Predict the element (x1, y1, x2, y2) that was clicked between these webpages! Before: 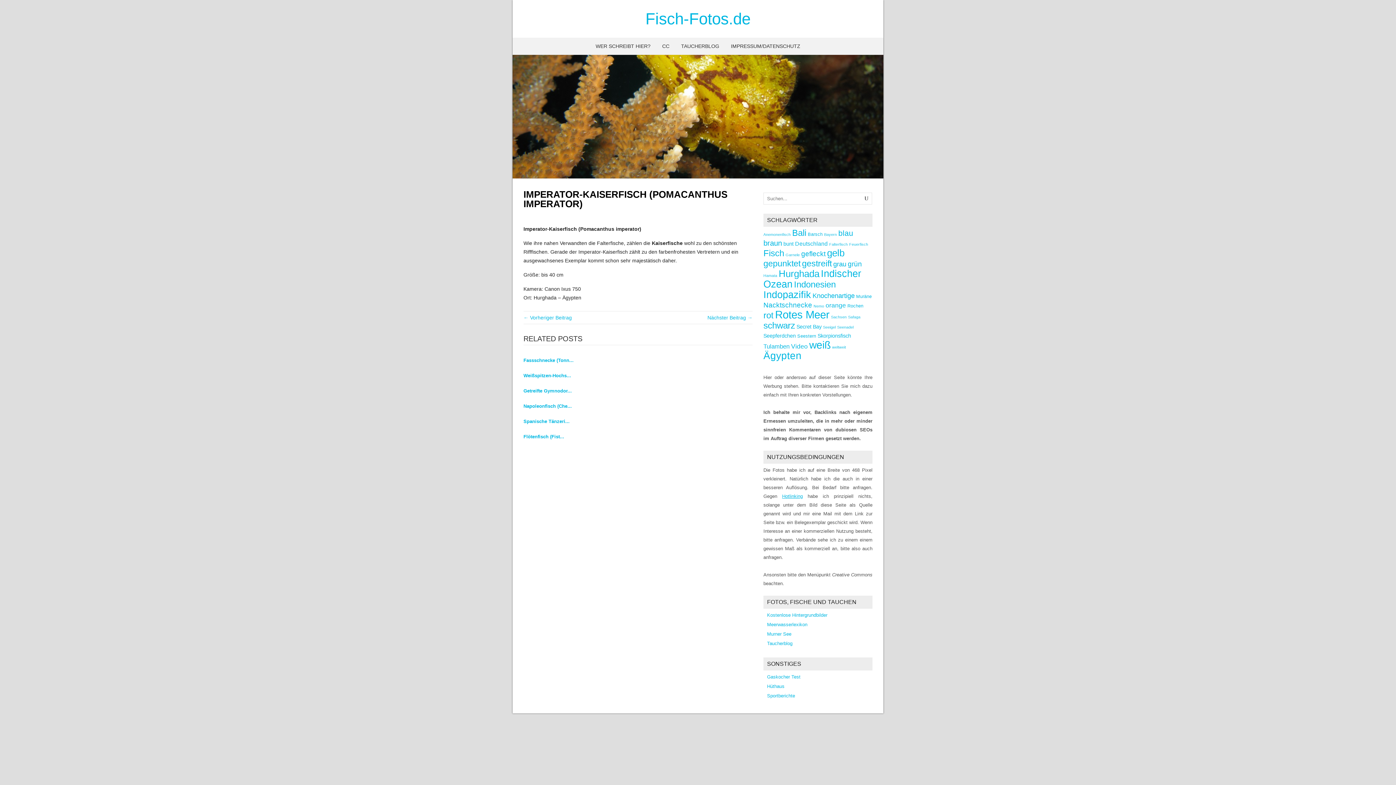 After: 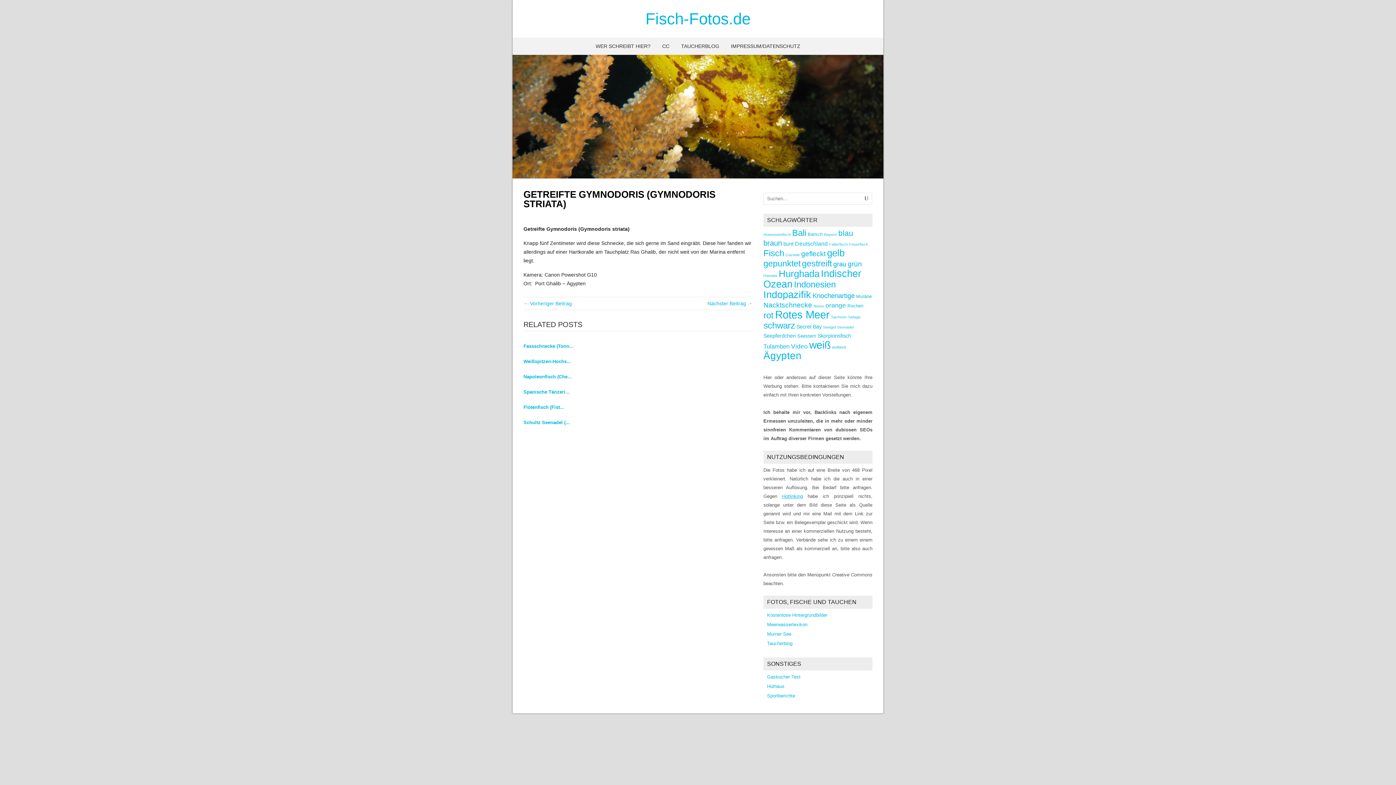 Action: bbox: (523, 379, 752, 387)